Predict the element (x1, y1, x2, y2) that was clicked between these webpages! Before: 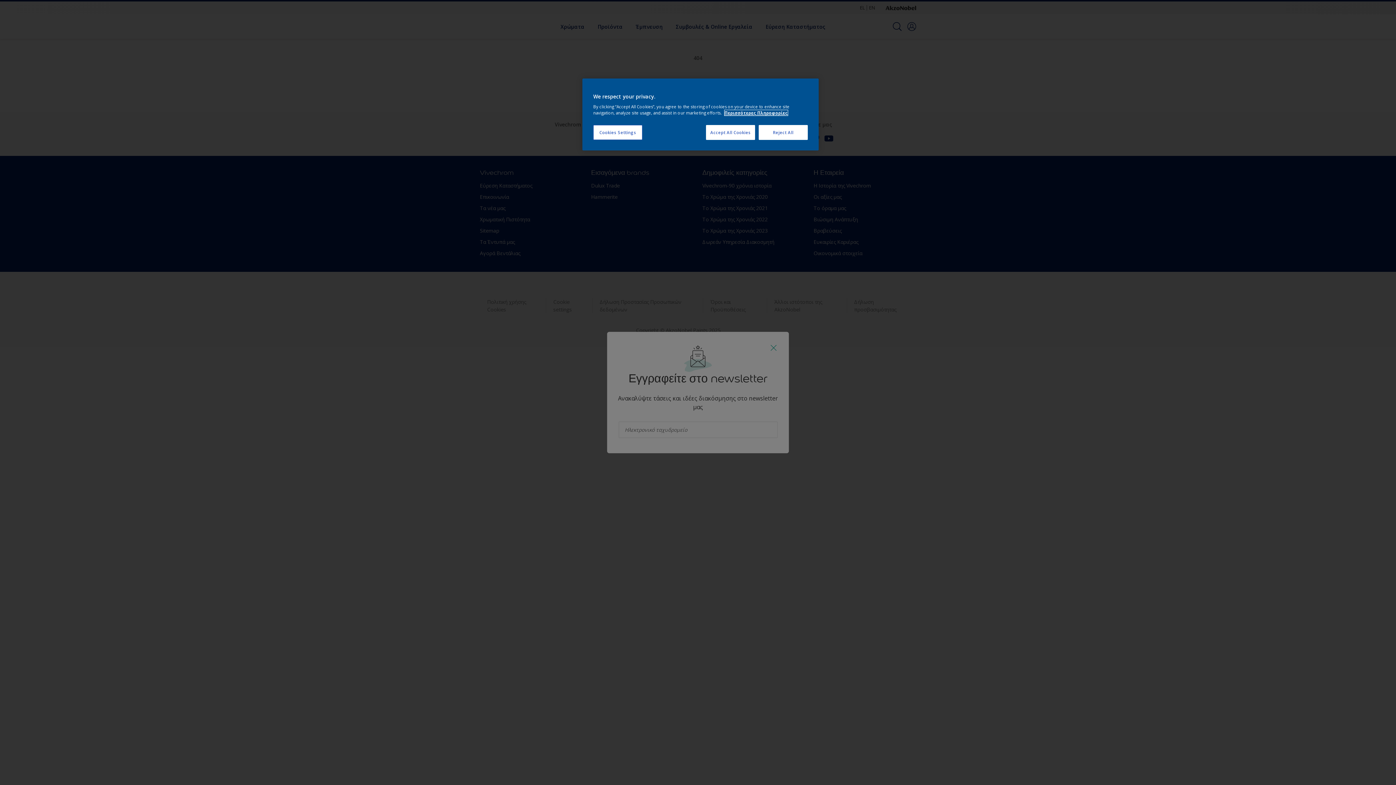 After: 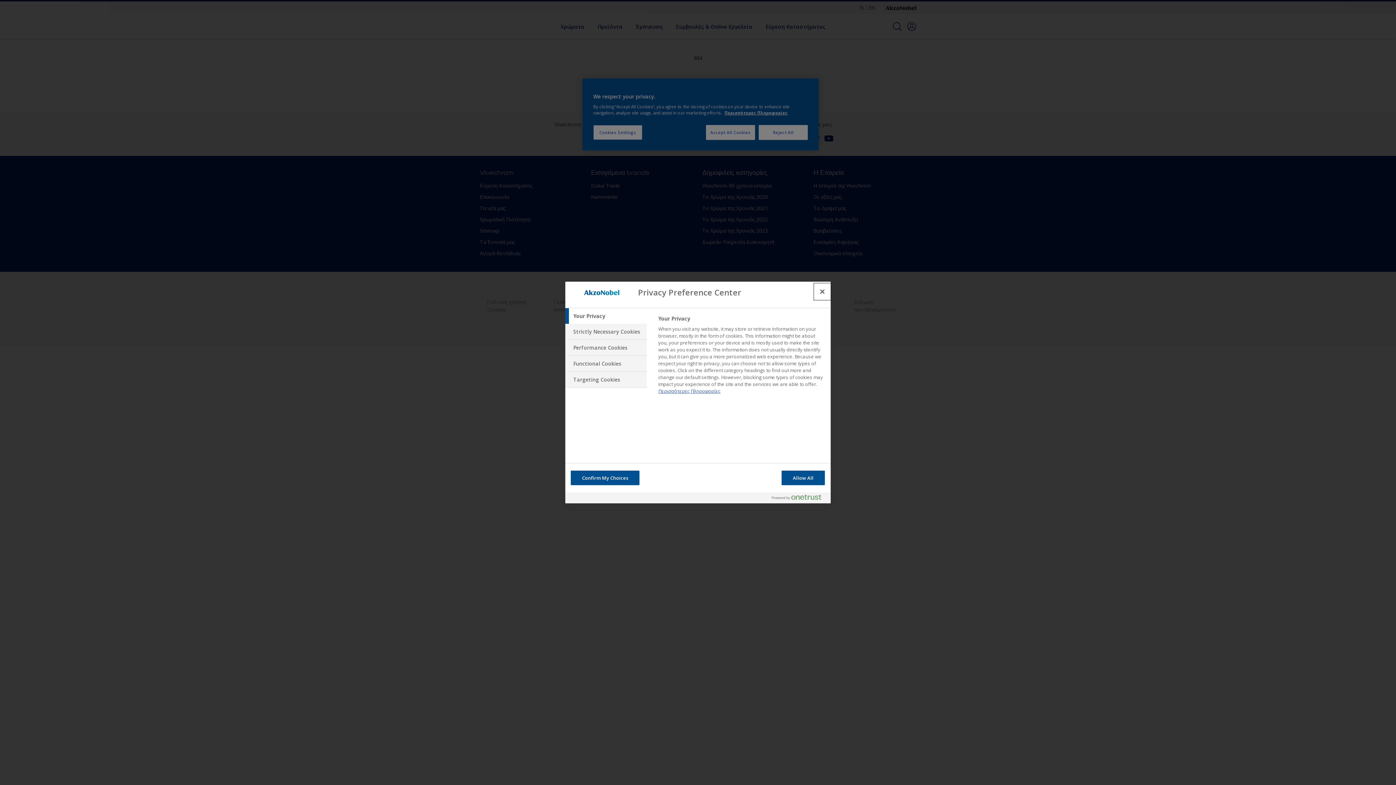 Action: bbox: (593, 125, 642, 140) label: Cookies Settings